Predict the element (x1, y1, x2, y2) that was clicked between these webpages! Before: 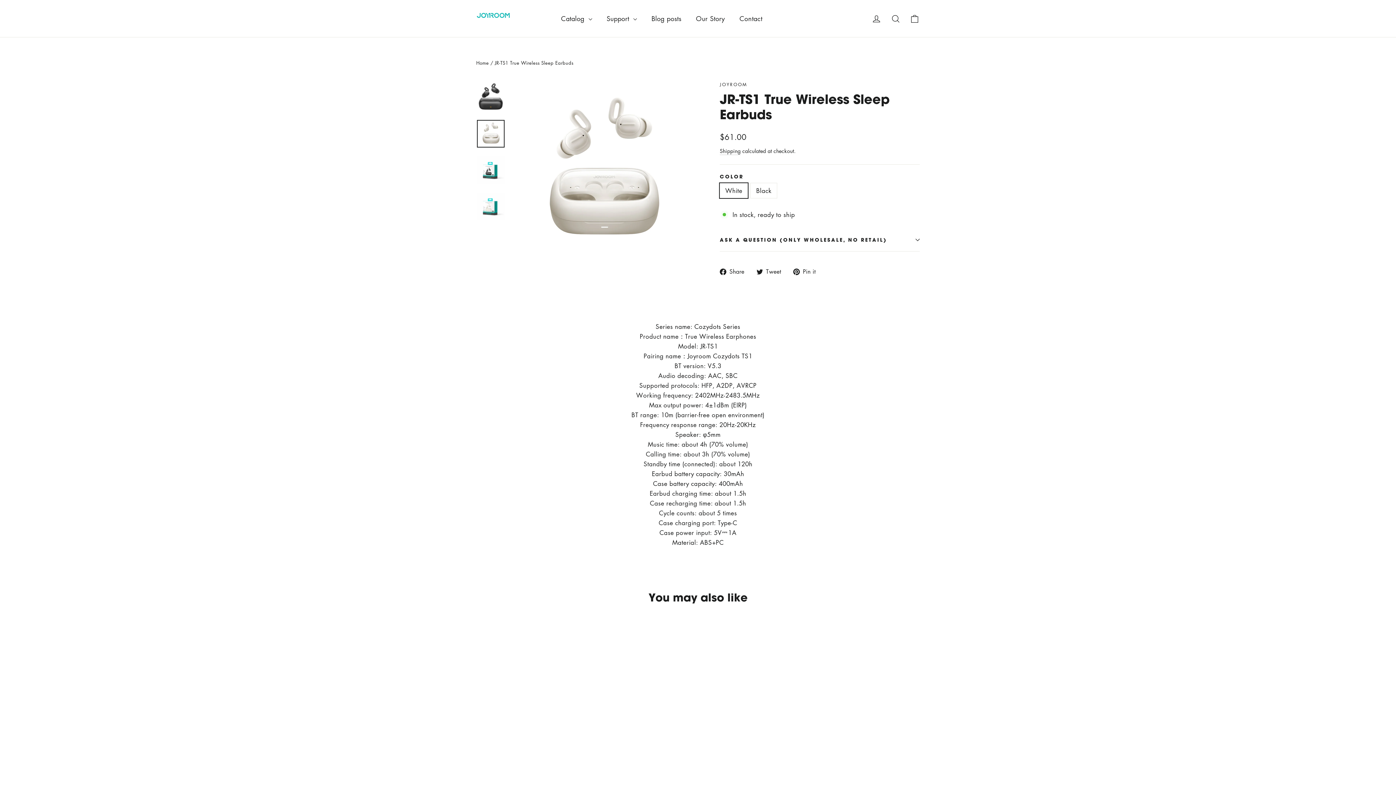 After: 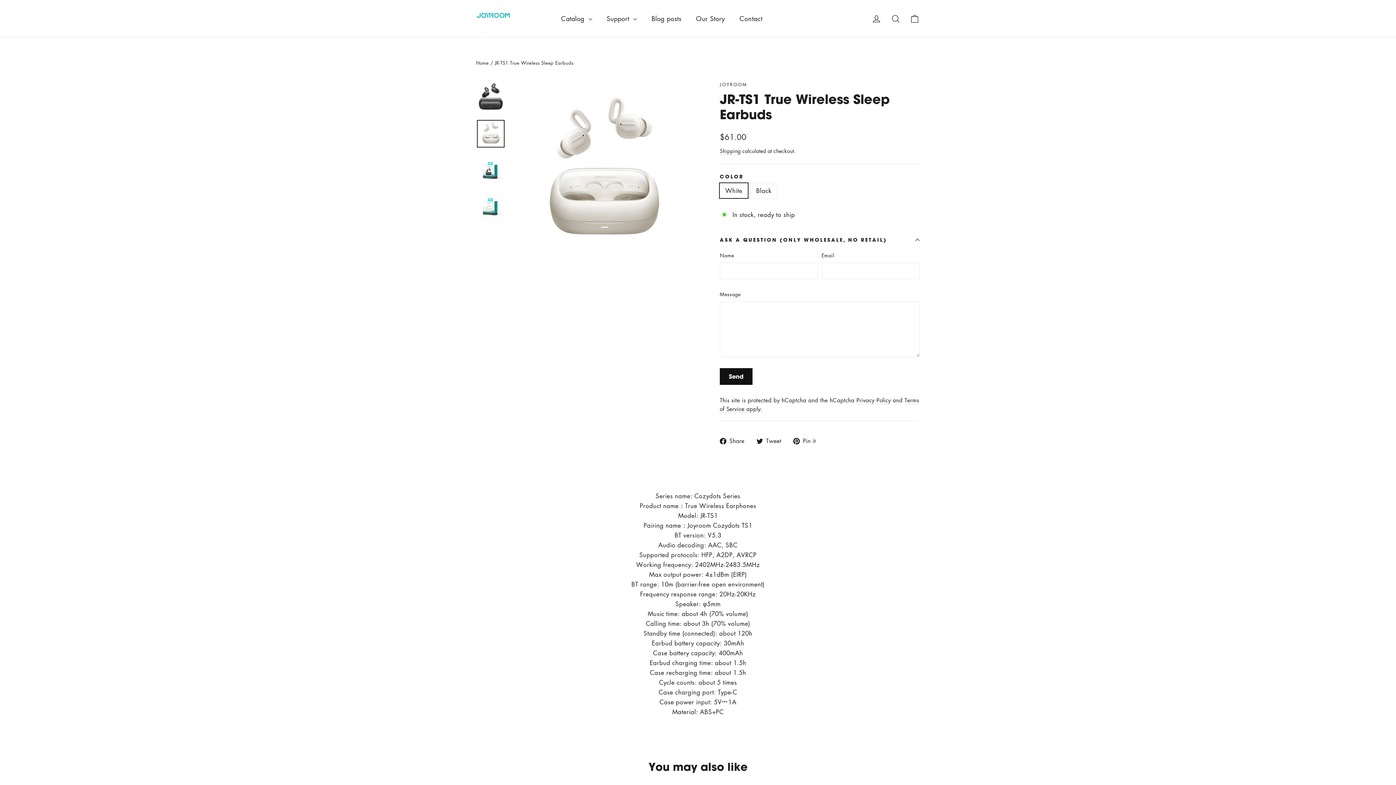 Action: label: ASK A QUESTION (ONLY WHOLESALE, NO RETAIL) bbox: (720, 228, 920, 251)